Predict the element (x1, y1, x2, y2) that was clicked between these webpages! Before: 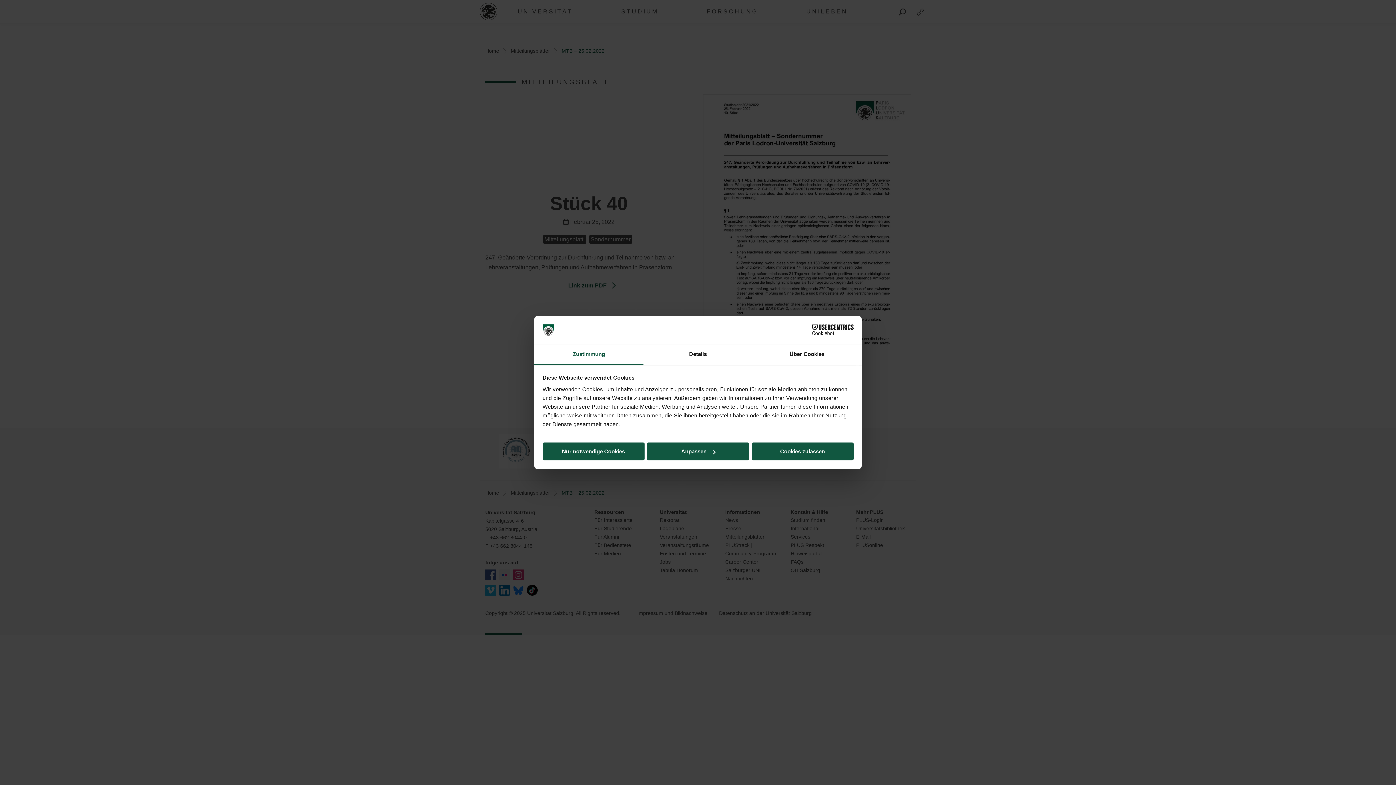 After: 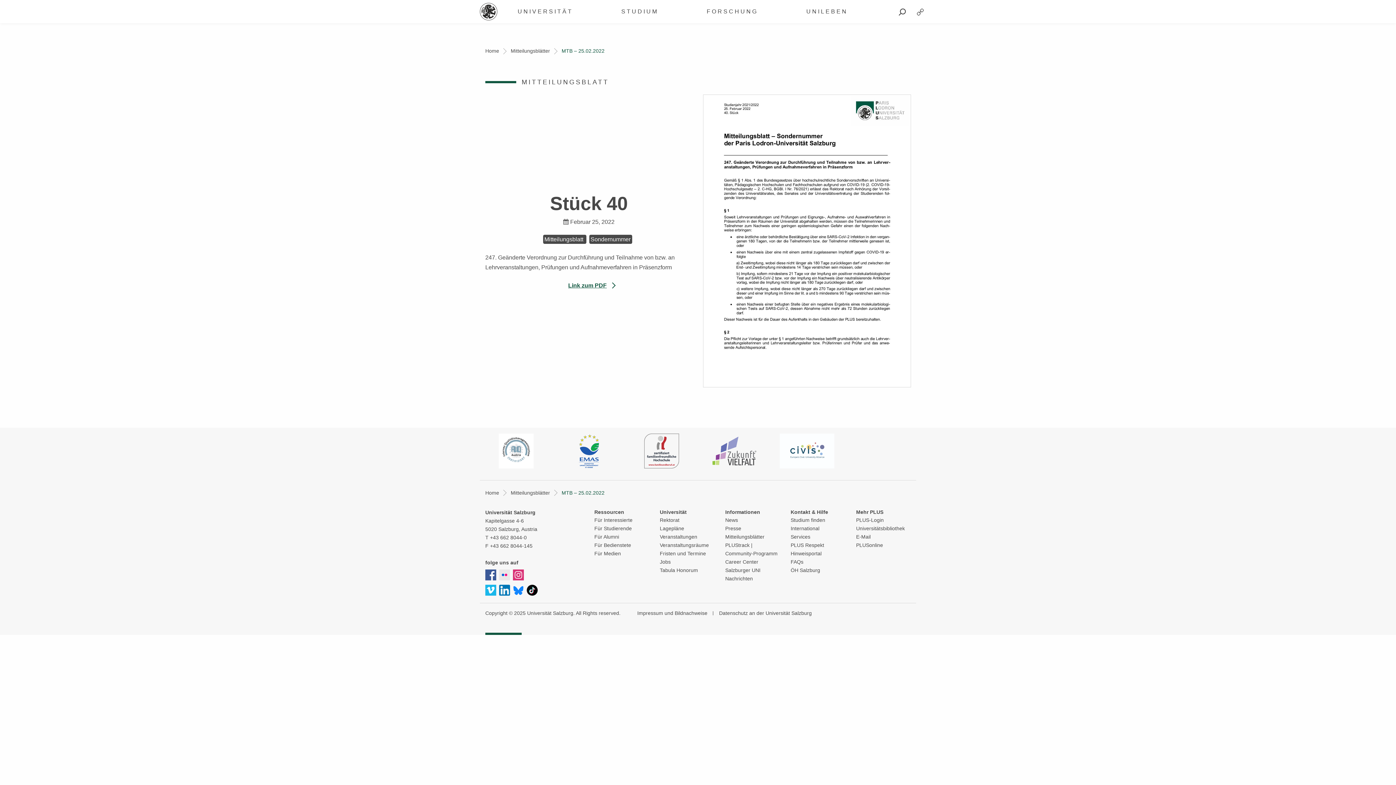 Action: bbox: (751, 442, 853, 460) label: Cookies zulassen